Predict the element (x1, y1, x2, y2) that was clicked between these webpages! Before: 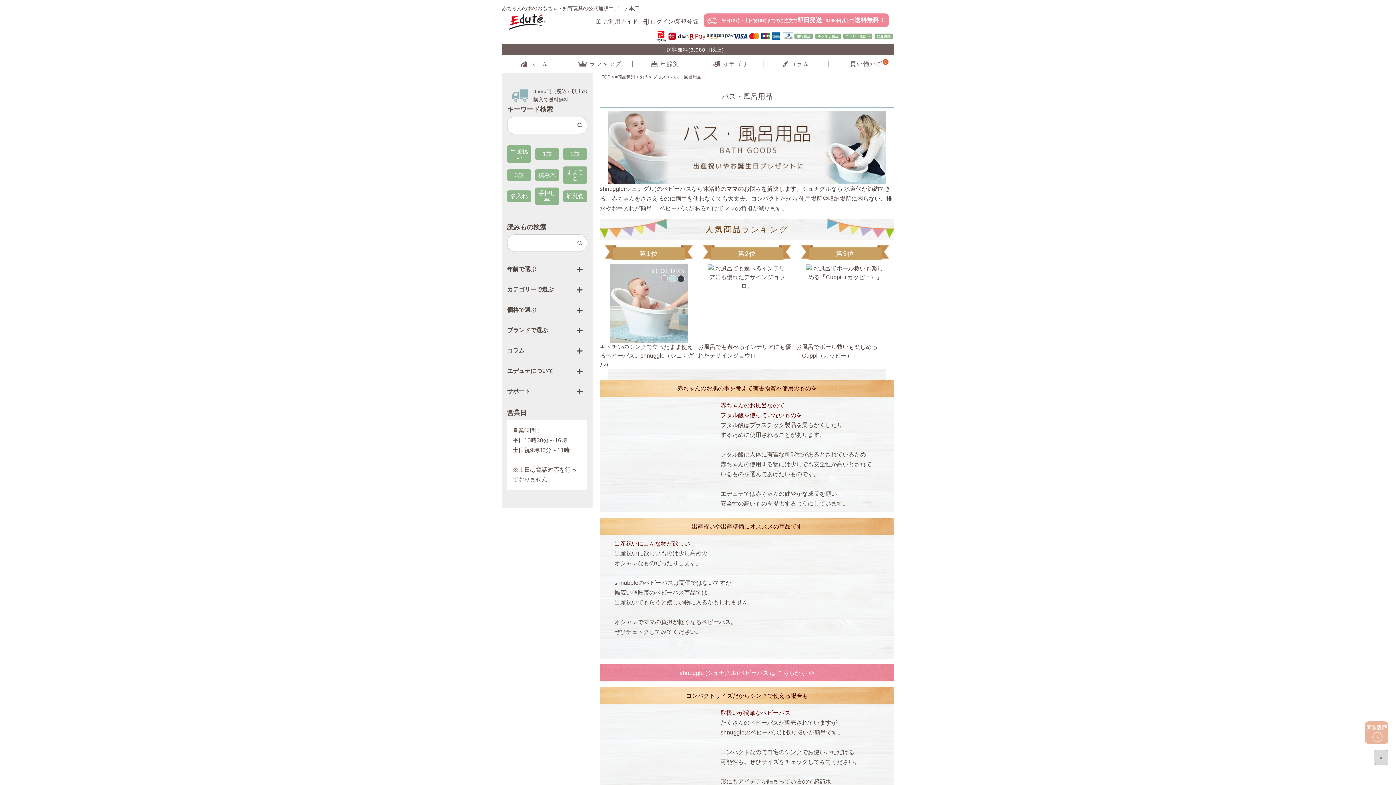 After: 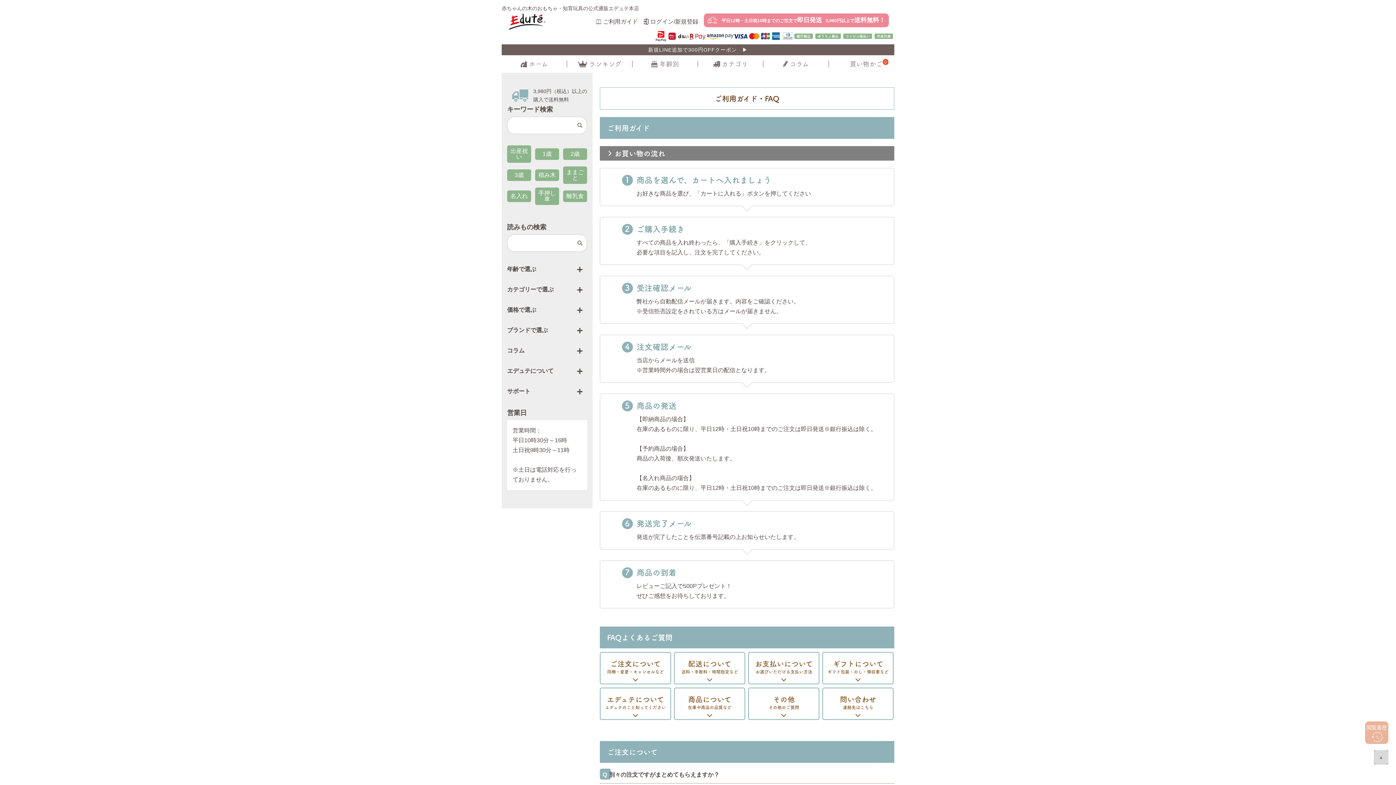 Action: label: ご利用ガイド bbox: (596, 18, 638, 24)